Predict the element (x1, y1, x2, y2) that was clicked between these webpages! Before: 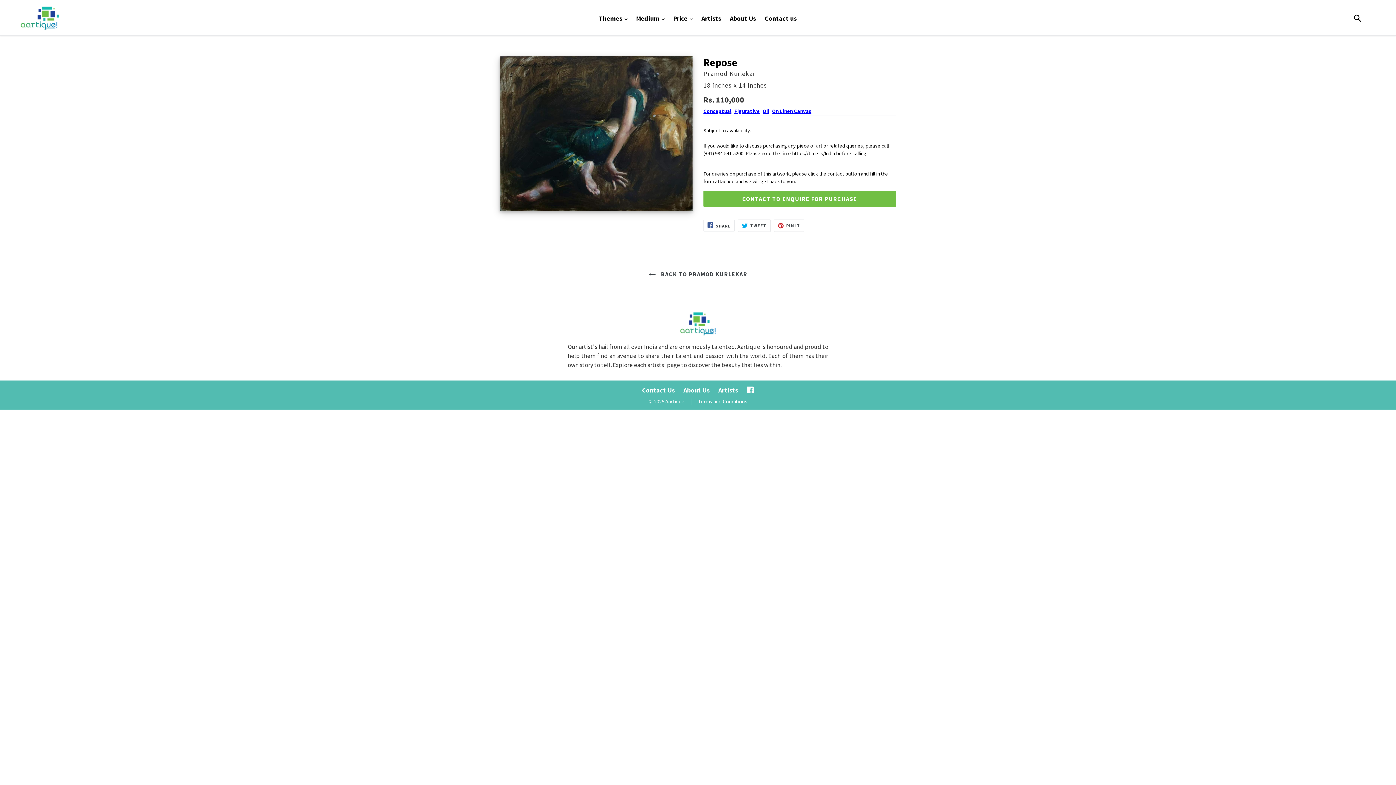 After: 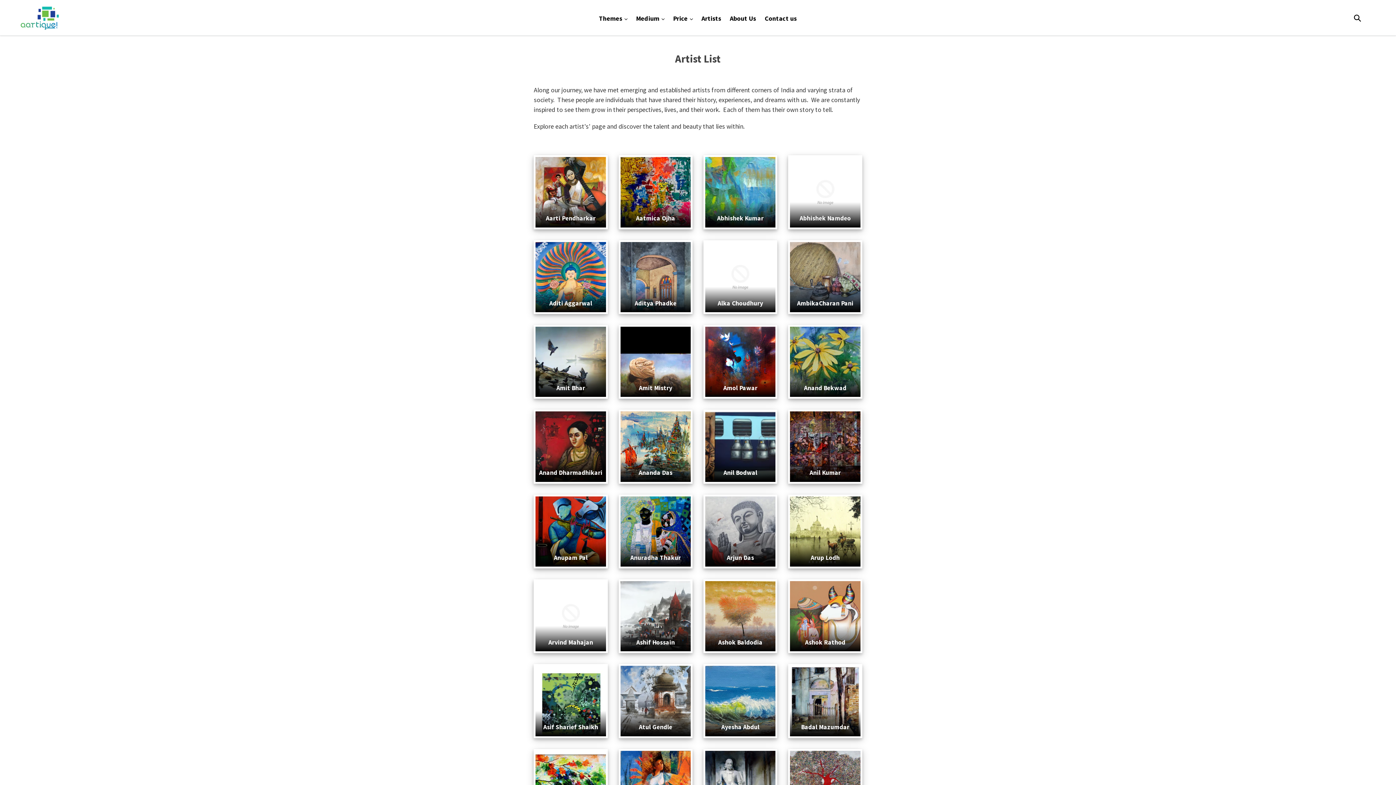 Action: bbox: (698, 12, 724, 24) label: Artists